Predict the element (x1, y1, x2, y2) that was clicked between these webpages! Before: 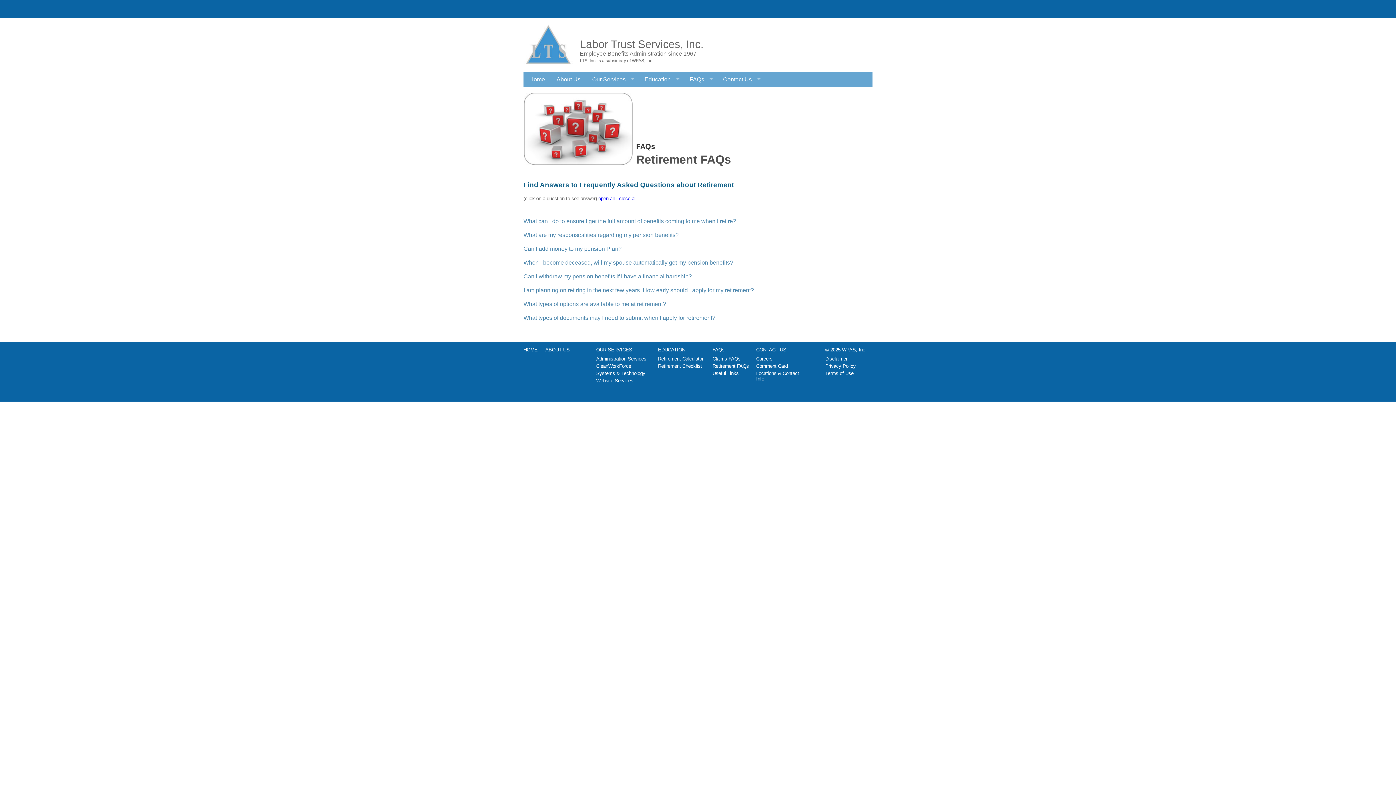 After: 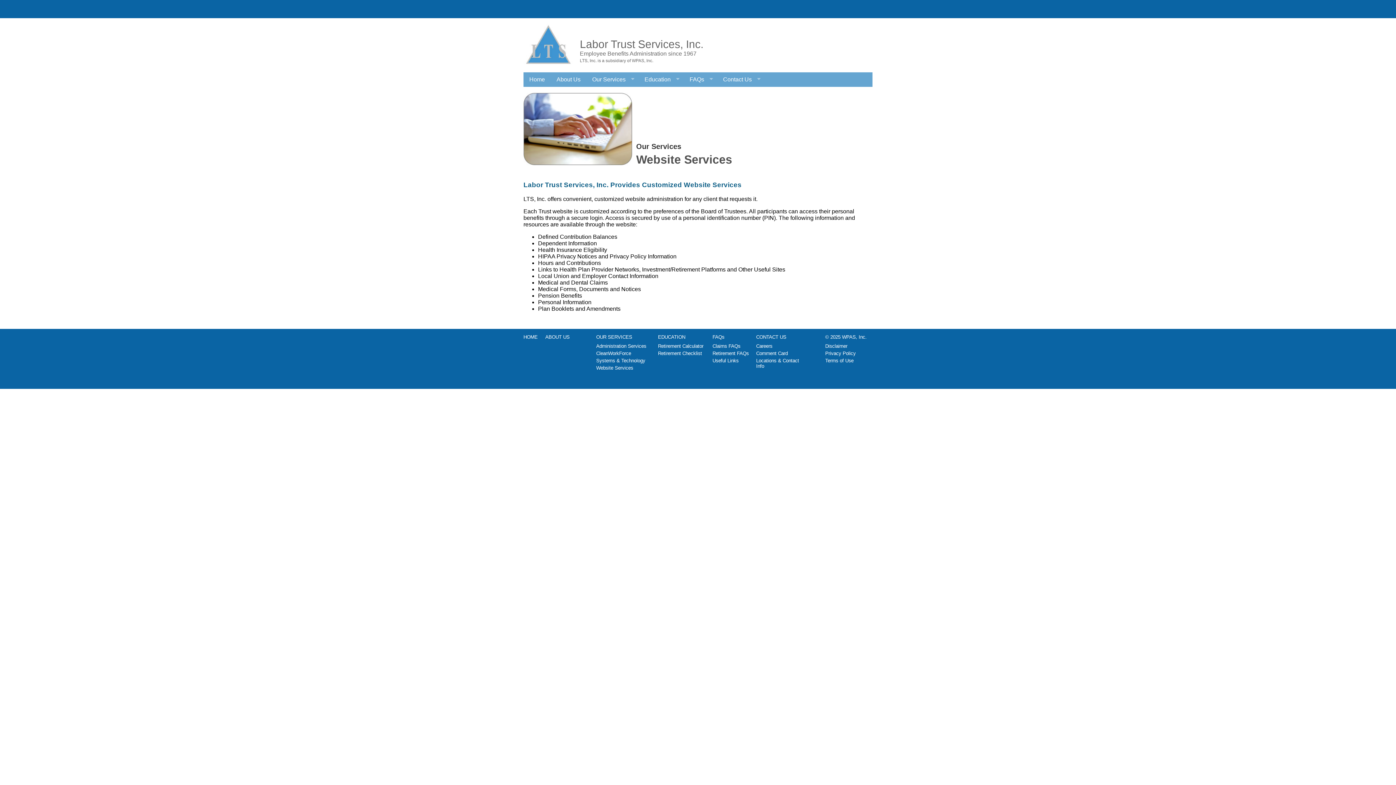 Action: bbox: (596, 378, 633, 383) label: Website Services